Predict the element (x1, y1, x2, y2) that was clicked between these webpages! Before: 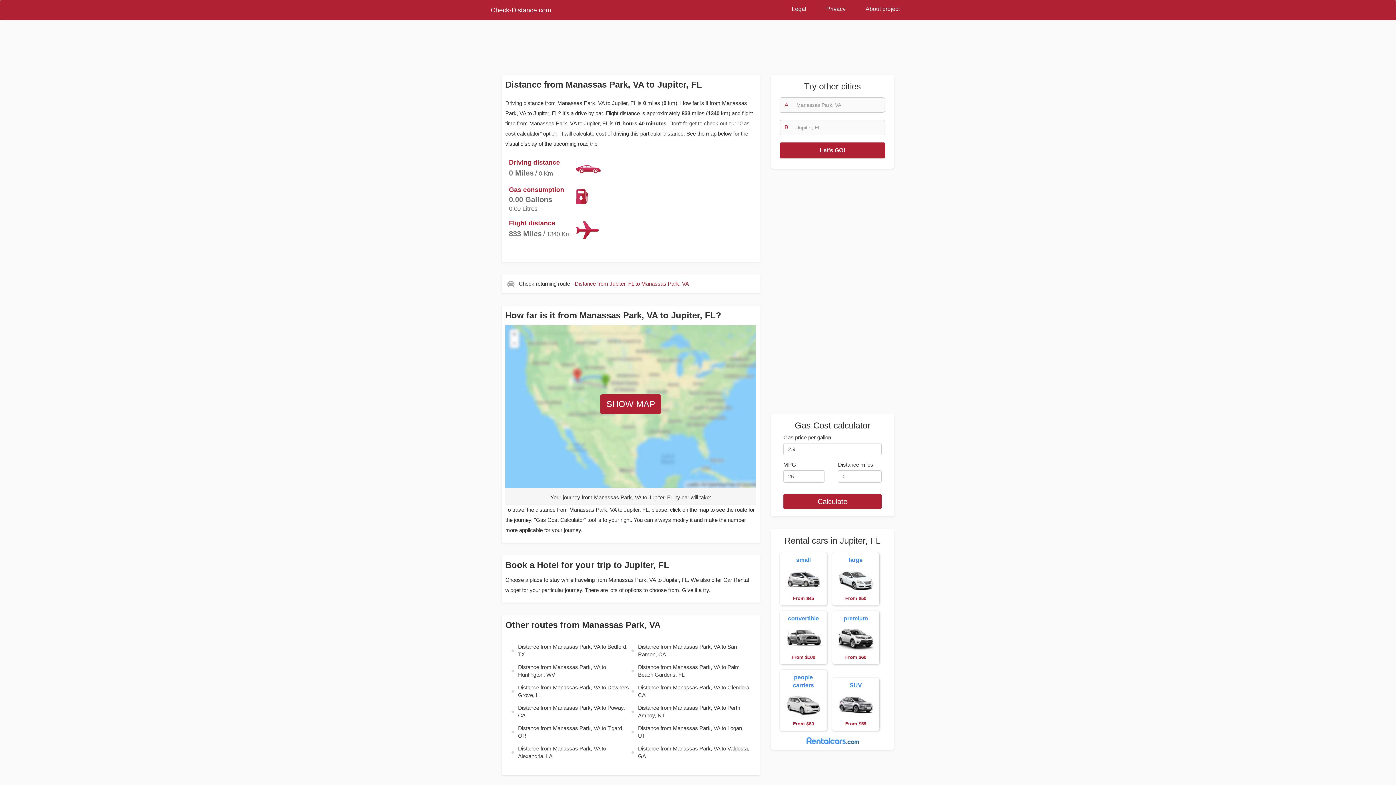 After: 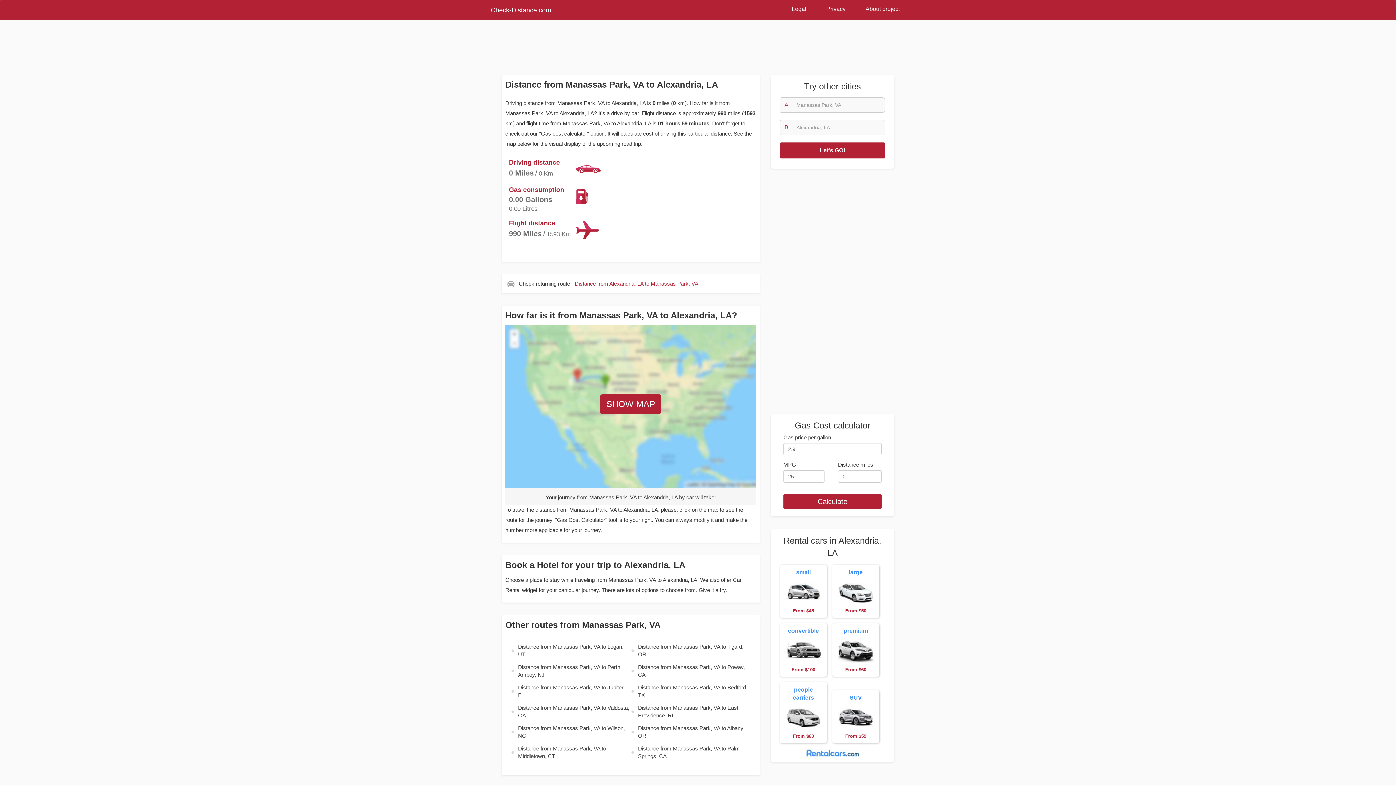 Action: label: Distance from Manassas Park, VA to Alexandria, LA bbox: (510, 742, 630, 762)